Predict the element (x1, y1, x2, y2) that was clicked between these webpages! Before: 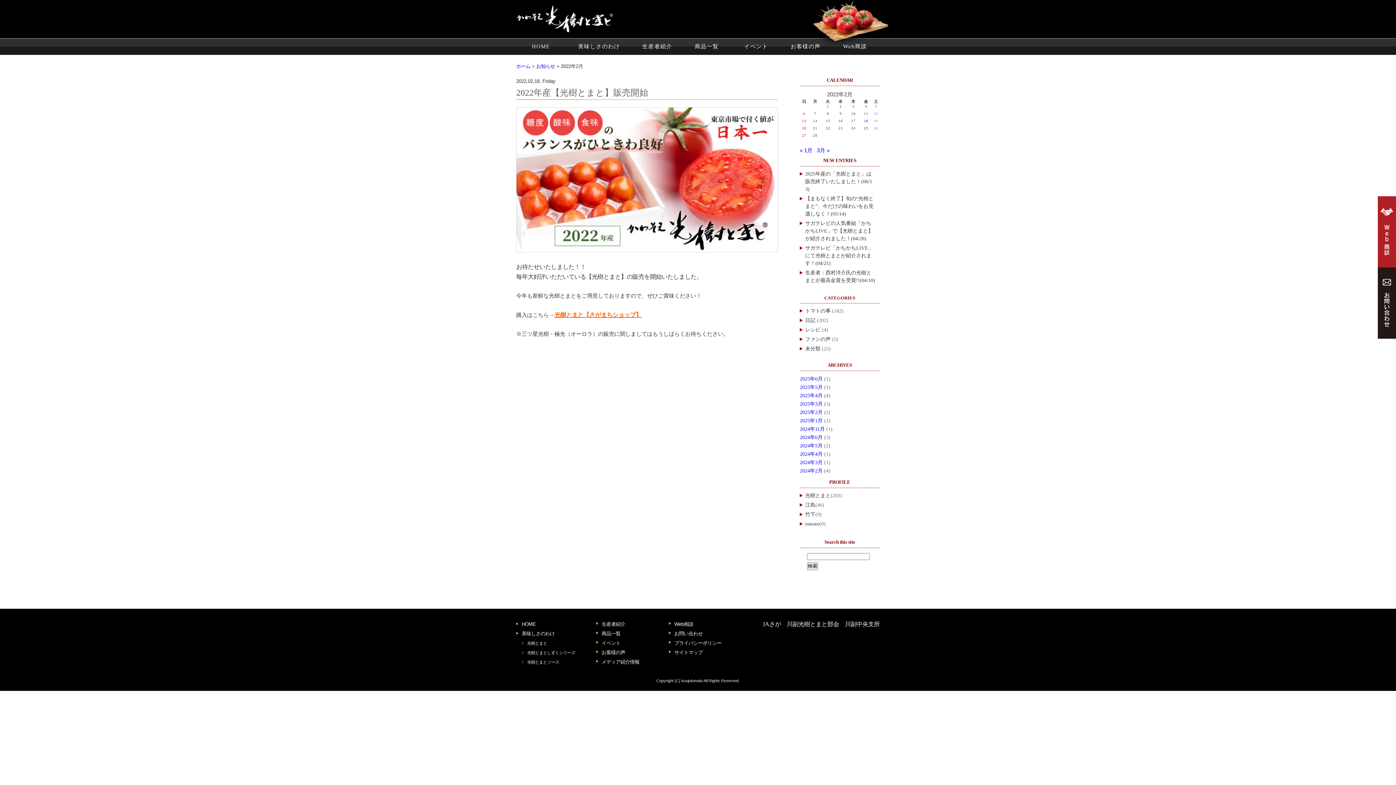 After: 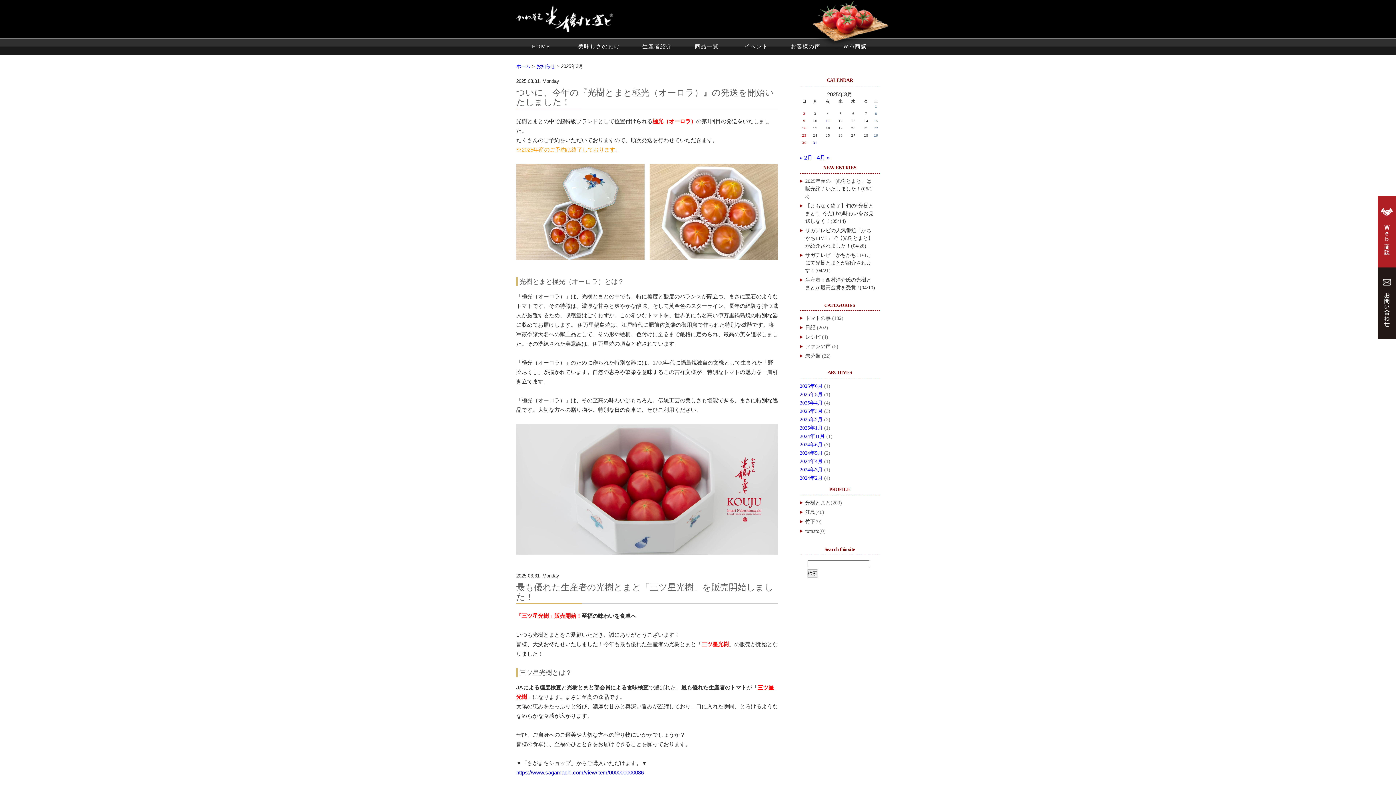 Action: label: 2025年3月 bbox: (800, 401, 822, 406)